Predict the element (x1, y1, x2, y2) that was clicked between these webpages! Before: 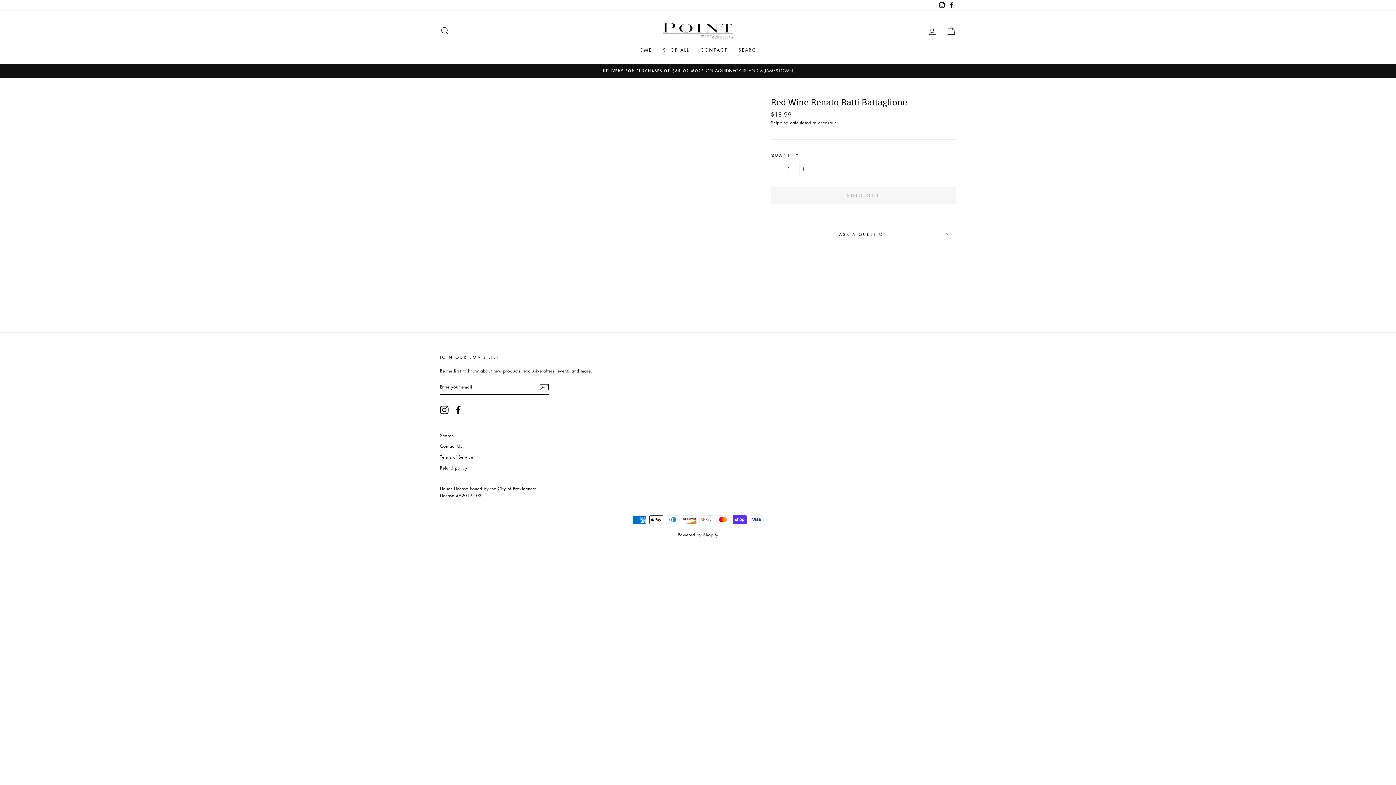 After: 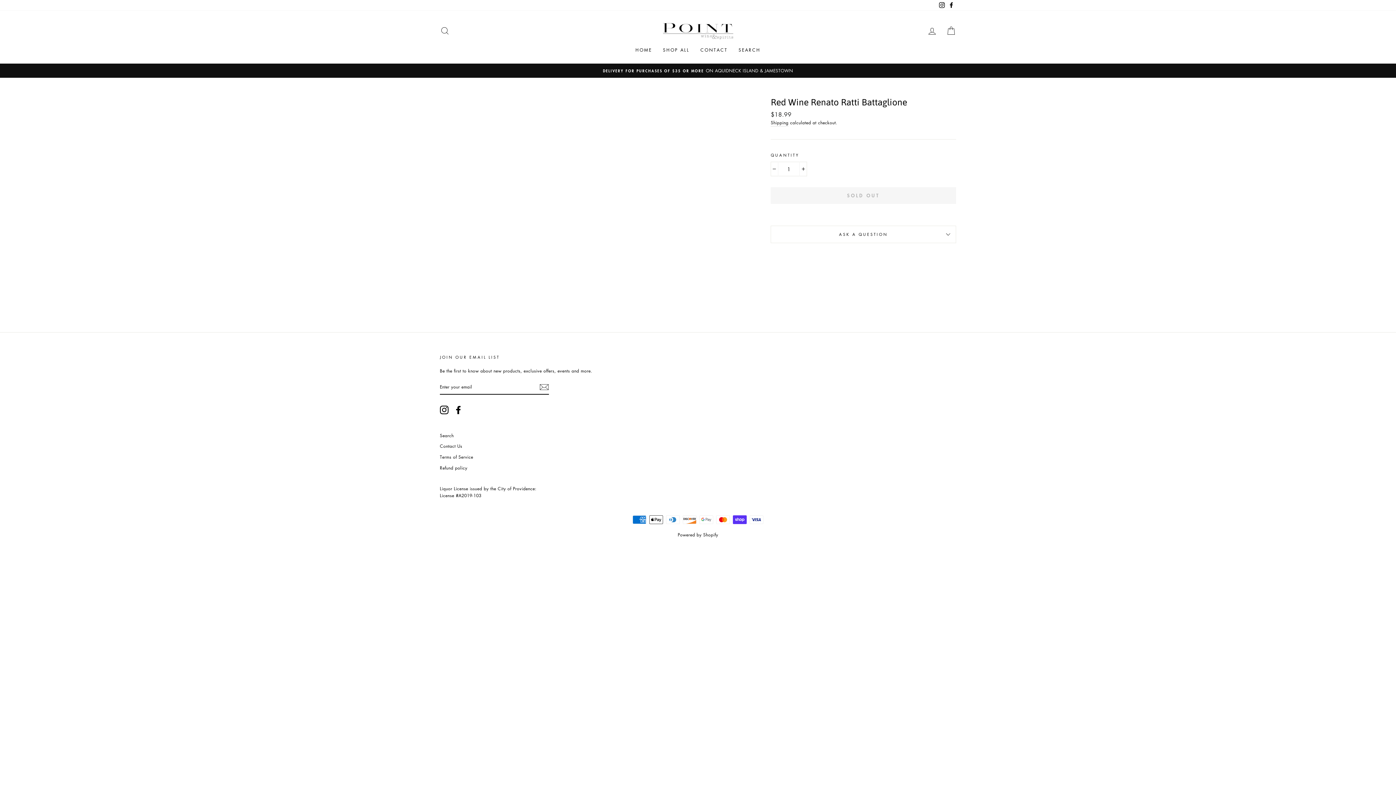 Action: label: Facebook bbox: (454, 405, 462, 414)